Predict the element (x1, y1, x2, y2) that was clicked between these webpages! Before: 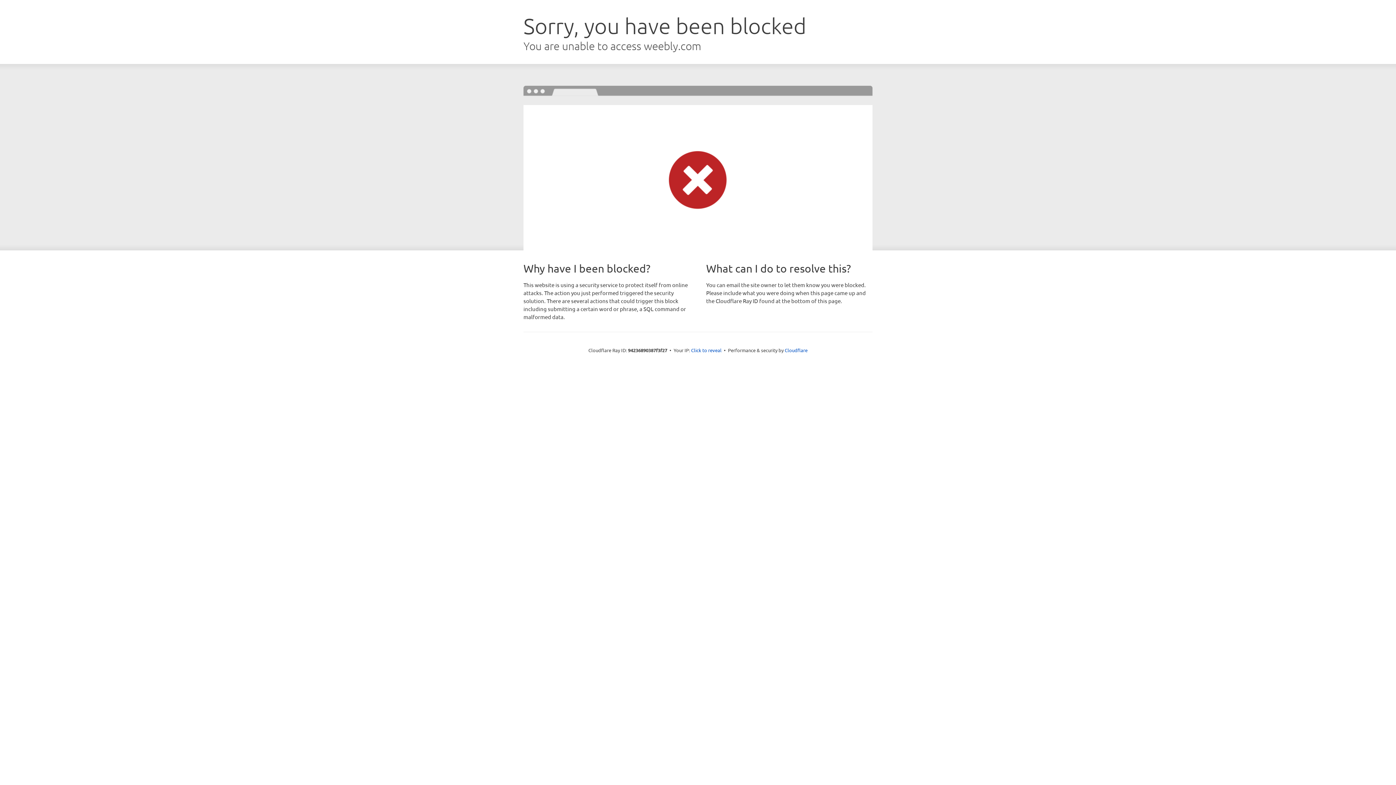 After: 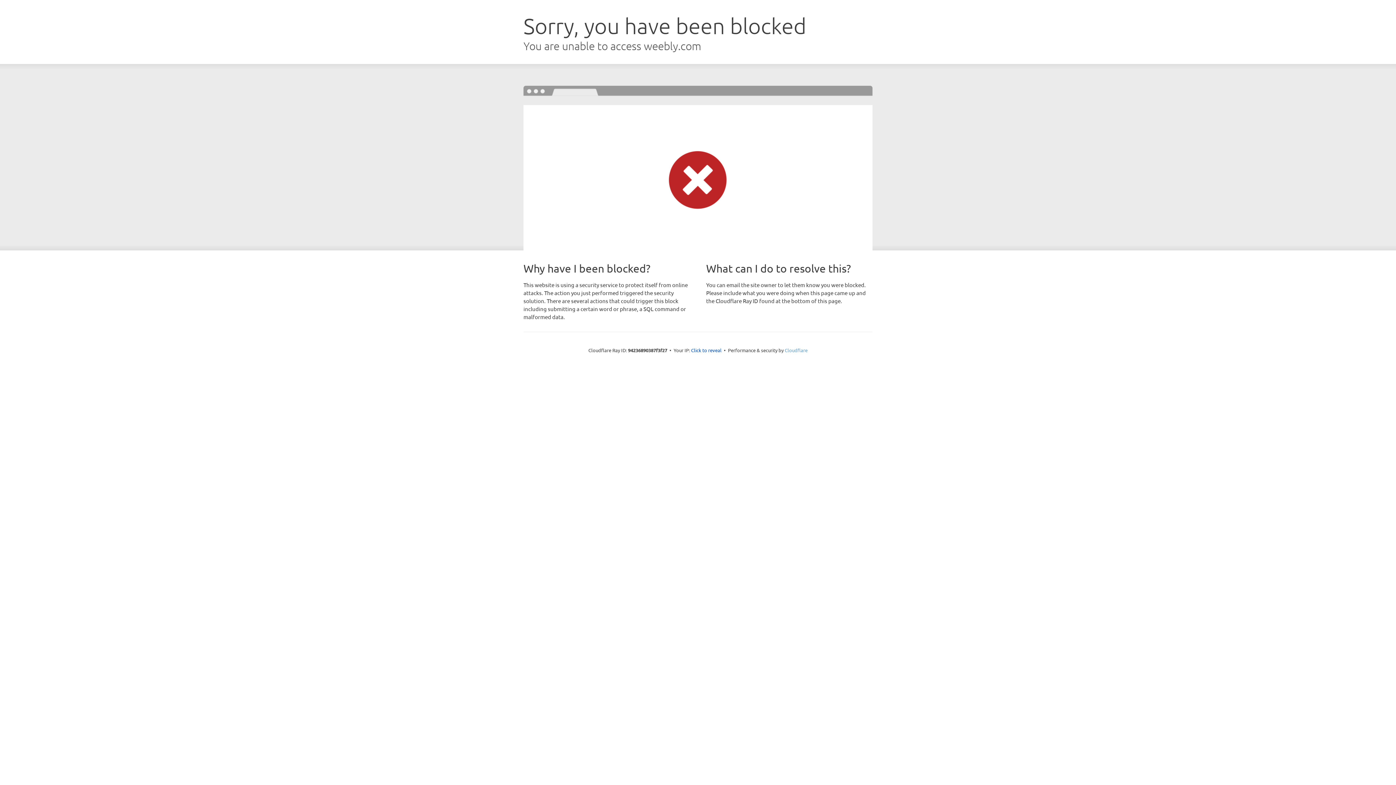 Action: label: Cloudflare bbox: (784, 347, 807, 353)